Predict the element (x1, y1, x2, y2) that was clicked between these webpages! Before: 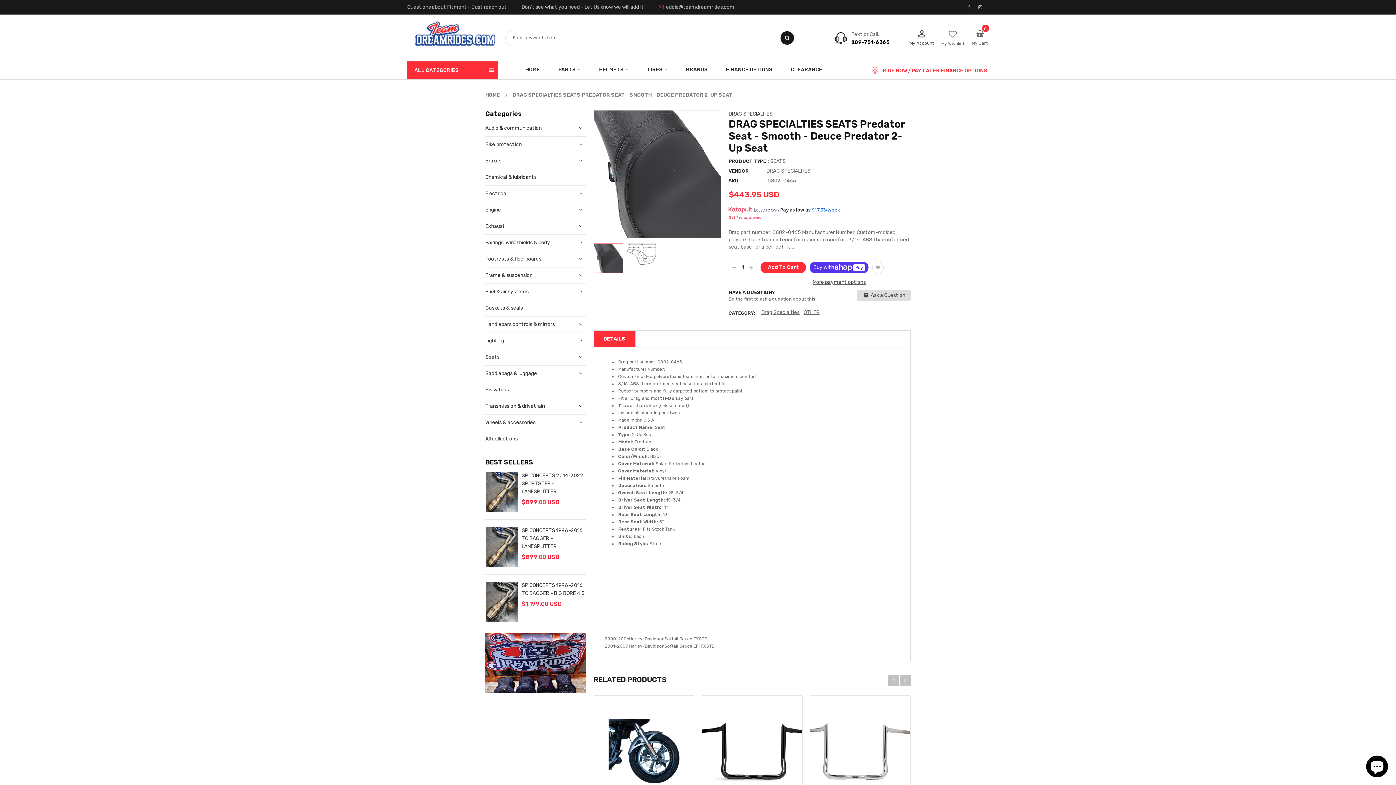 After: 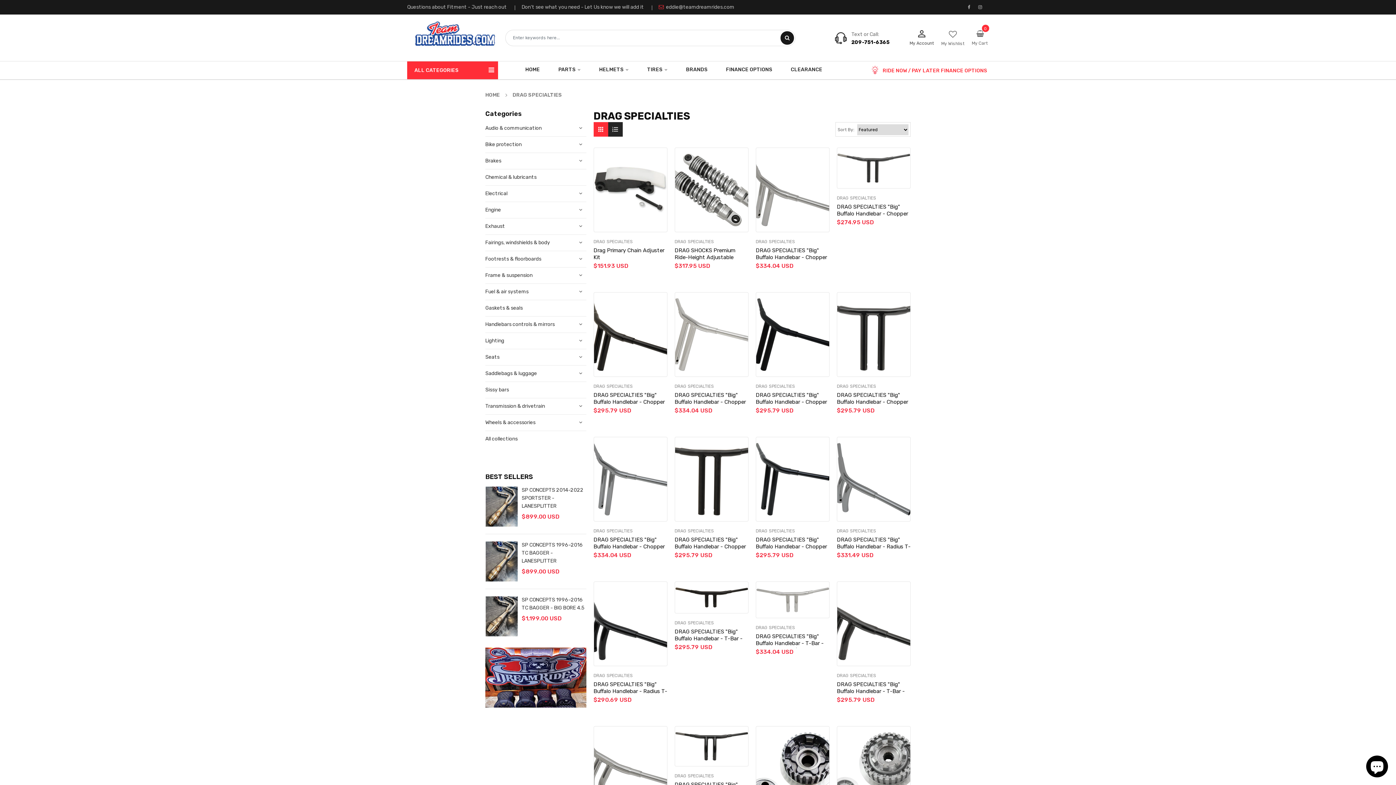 Action: label: DRAG SPECIALTIES bbox: (728, 110, 772, 117)